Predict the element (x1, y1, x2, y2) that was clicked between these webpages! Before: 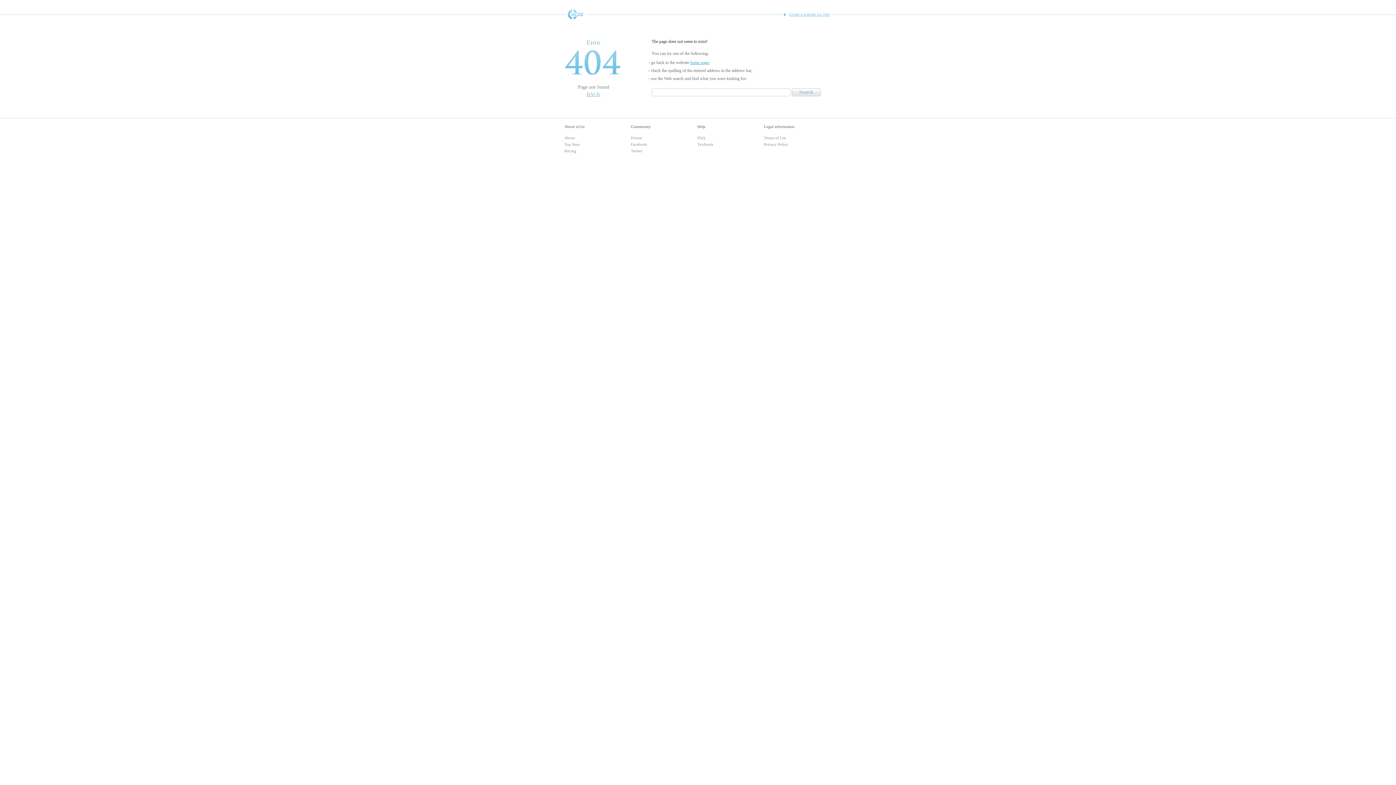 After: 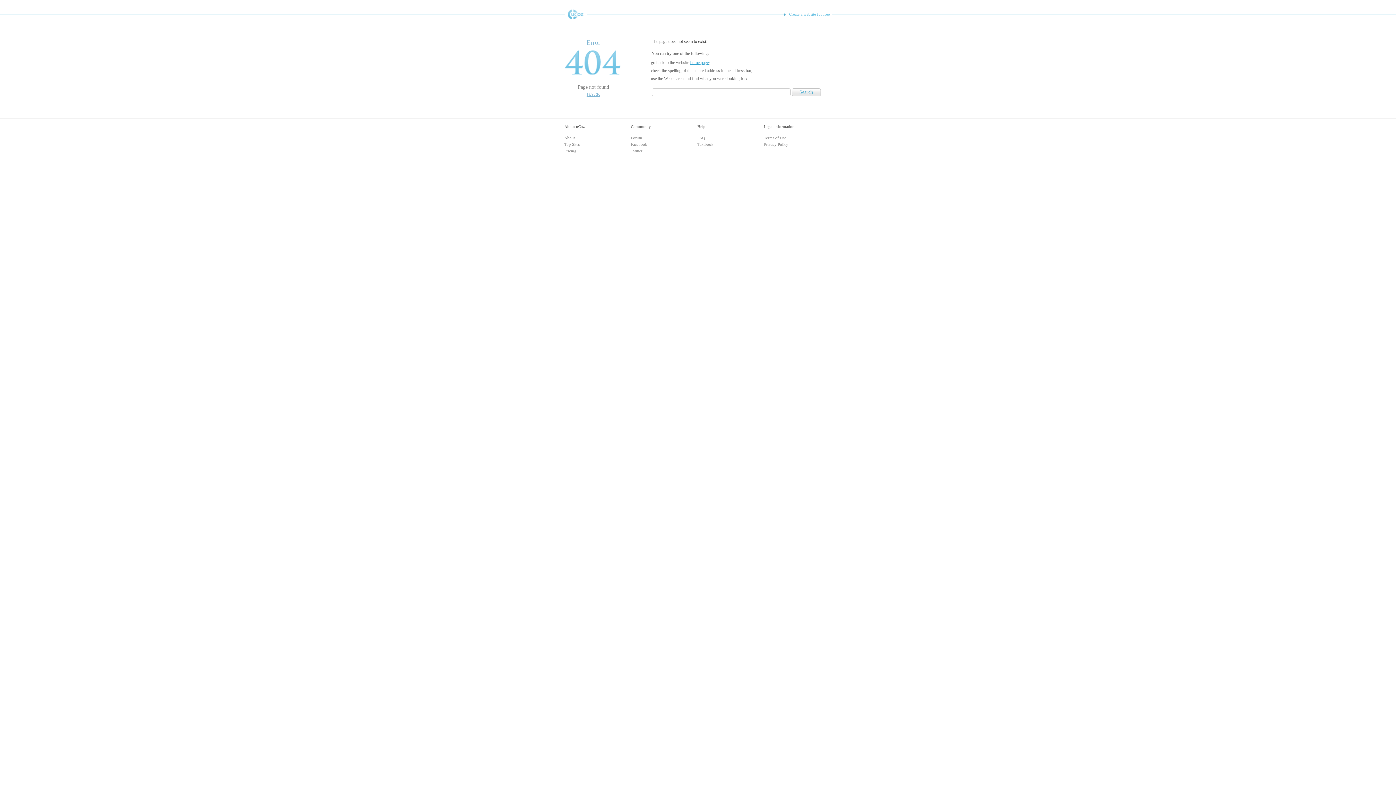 Action: label: Pricing bbox: (564, 148, 576, 153)